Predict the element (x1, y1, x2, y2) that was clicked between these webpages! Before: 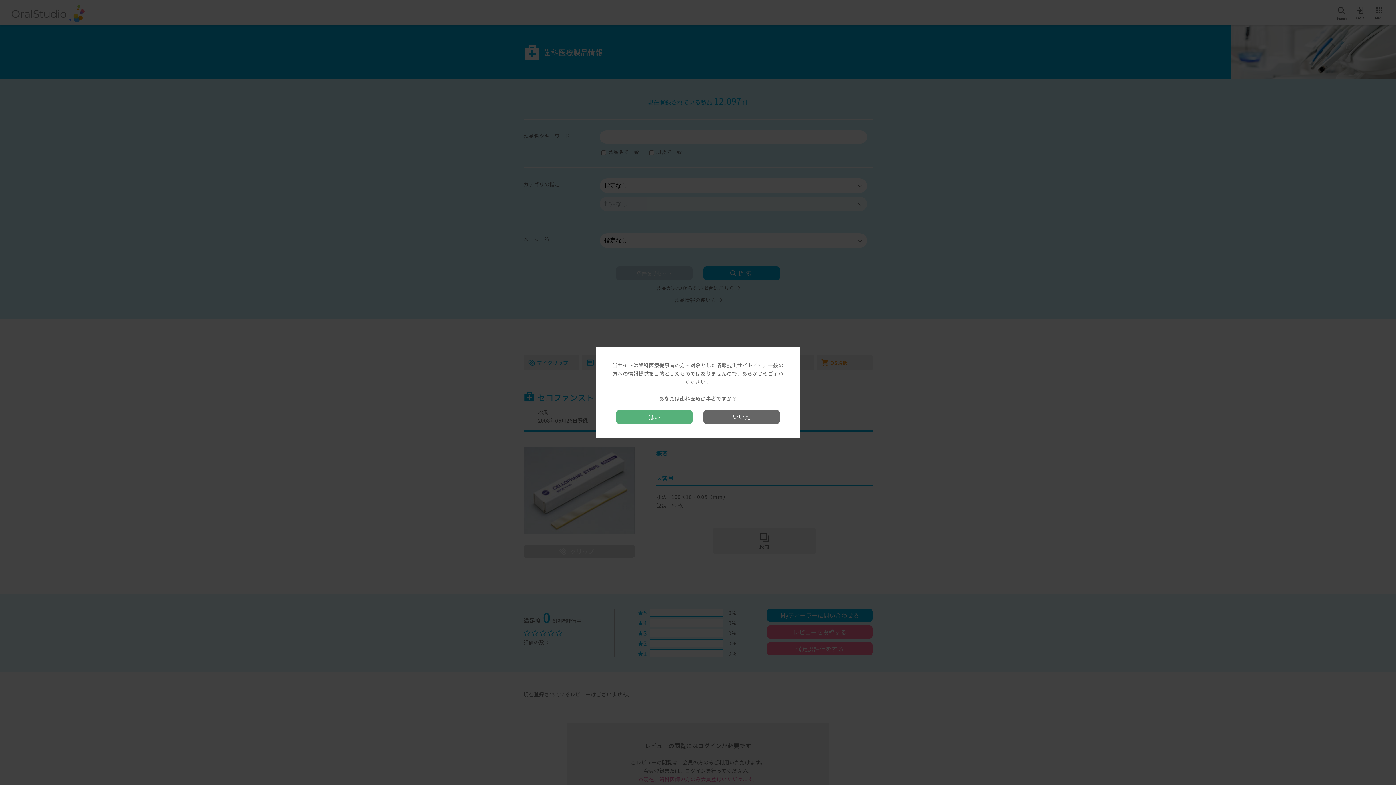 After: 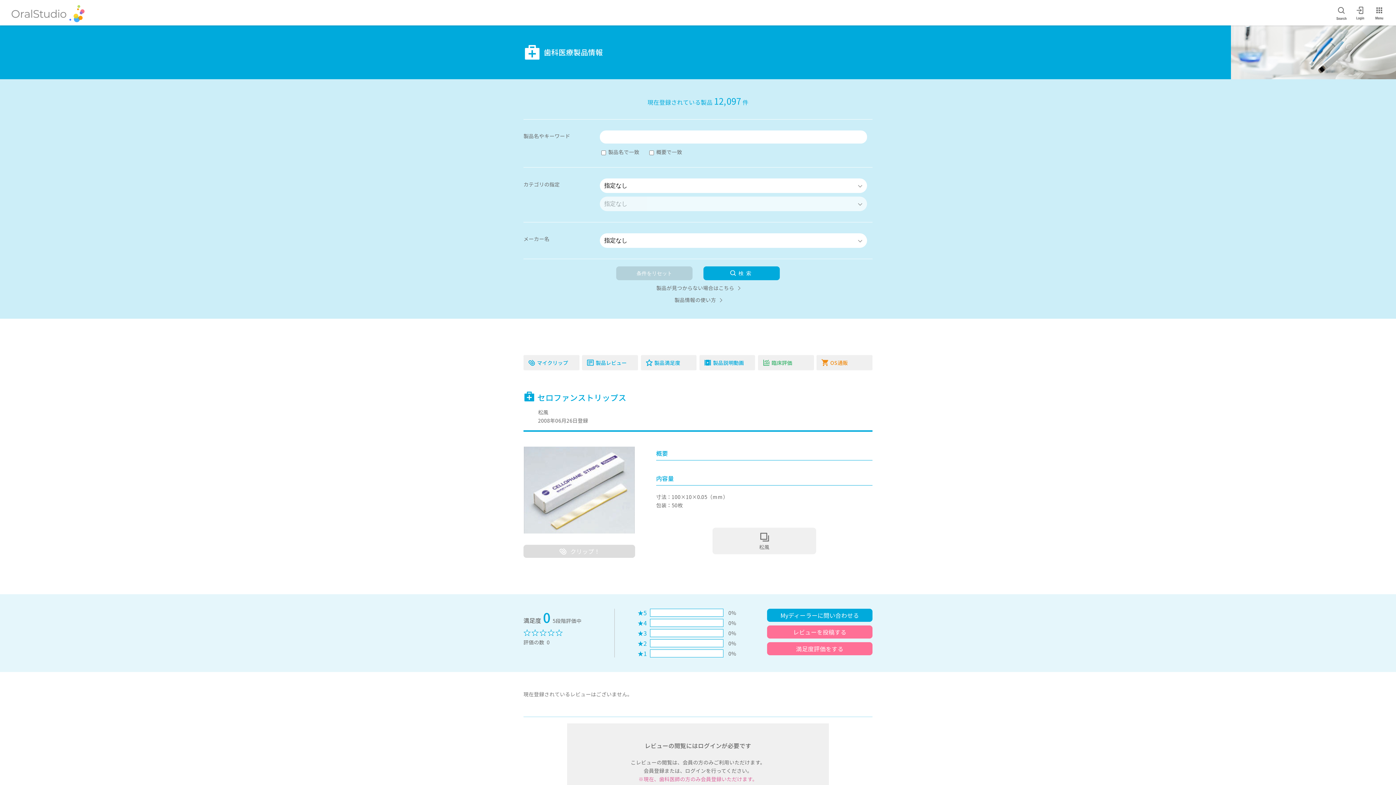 Action: bbox: (616, 410, 692, 424) label: はい